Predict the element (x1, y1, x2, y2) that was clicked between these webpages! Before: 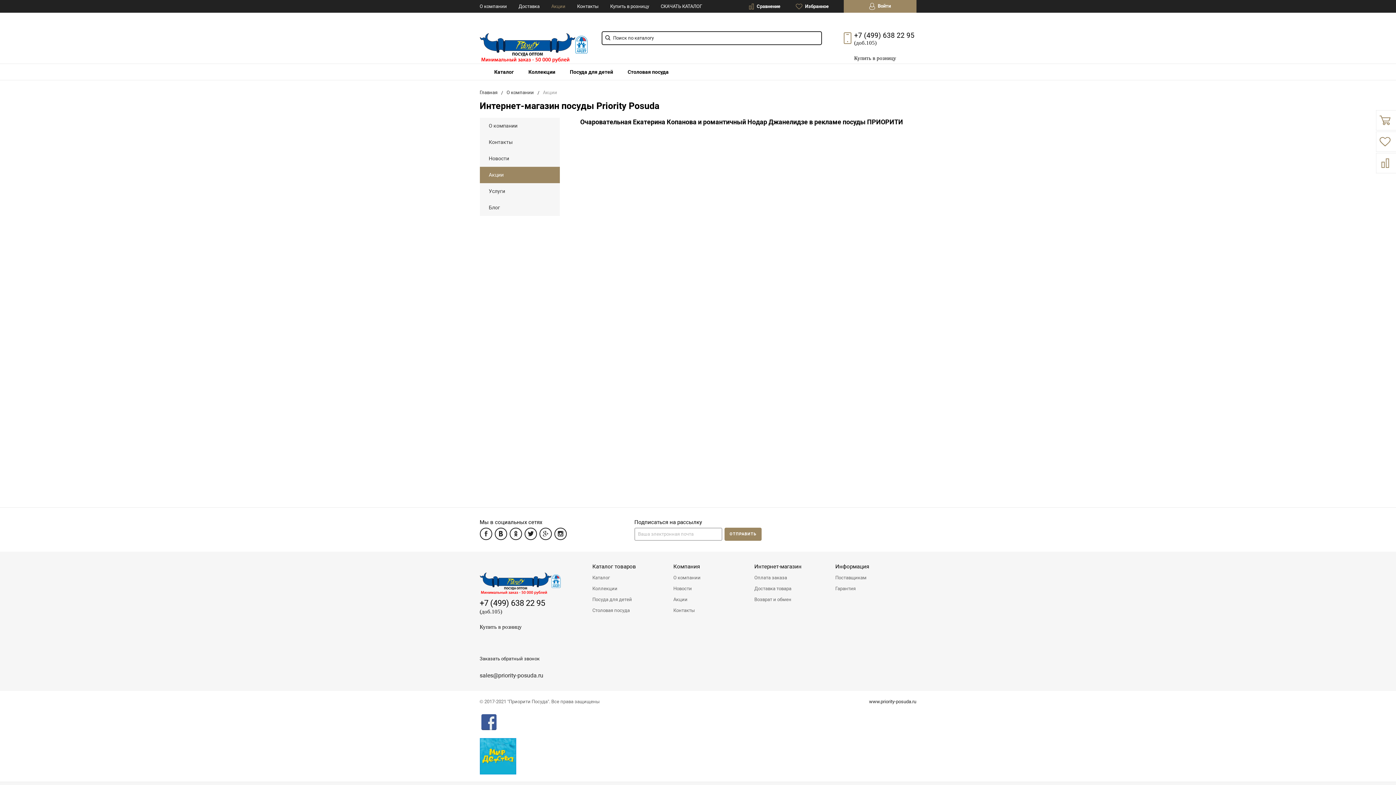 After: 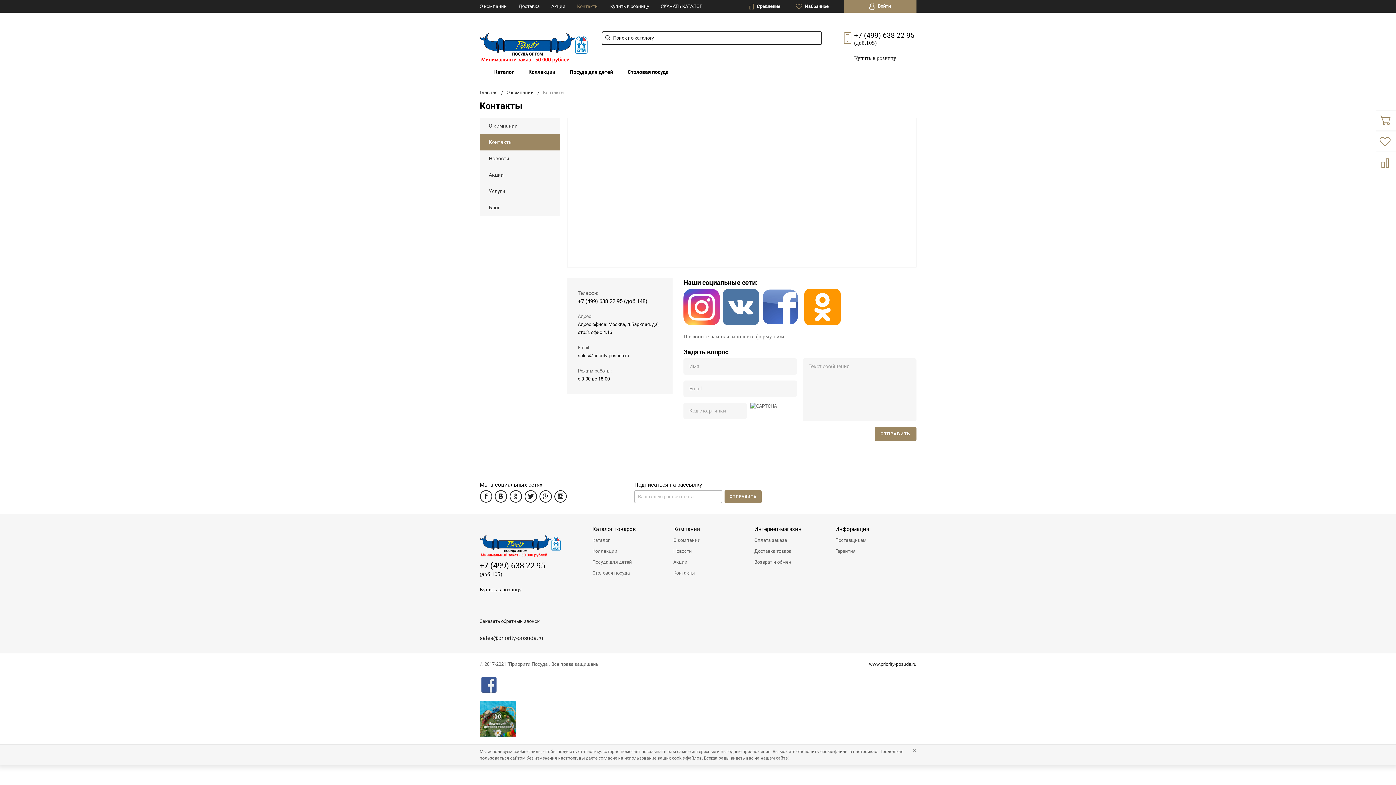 Action: label: Контакты bbox: (479, 134, 559, 150)